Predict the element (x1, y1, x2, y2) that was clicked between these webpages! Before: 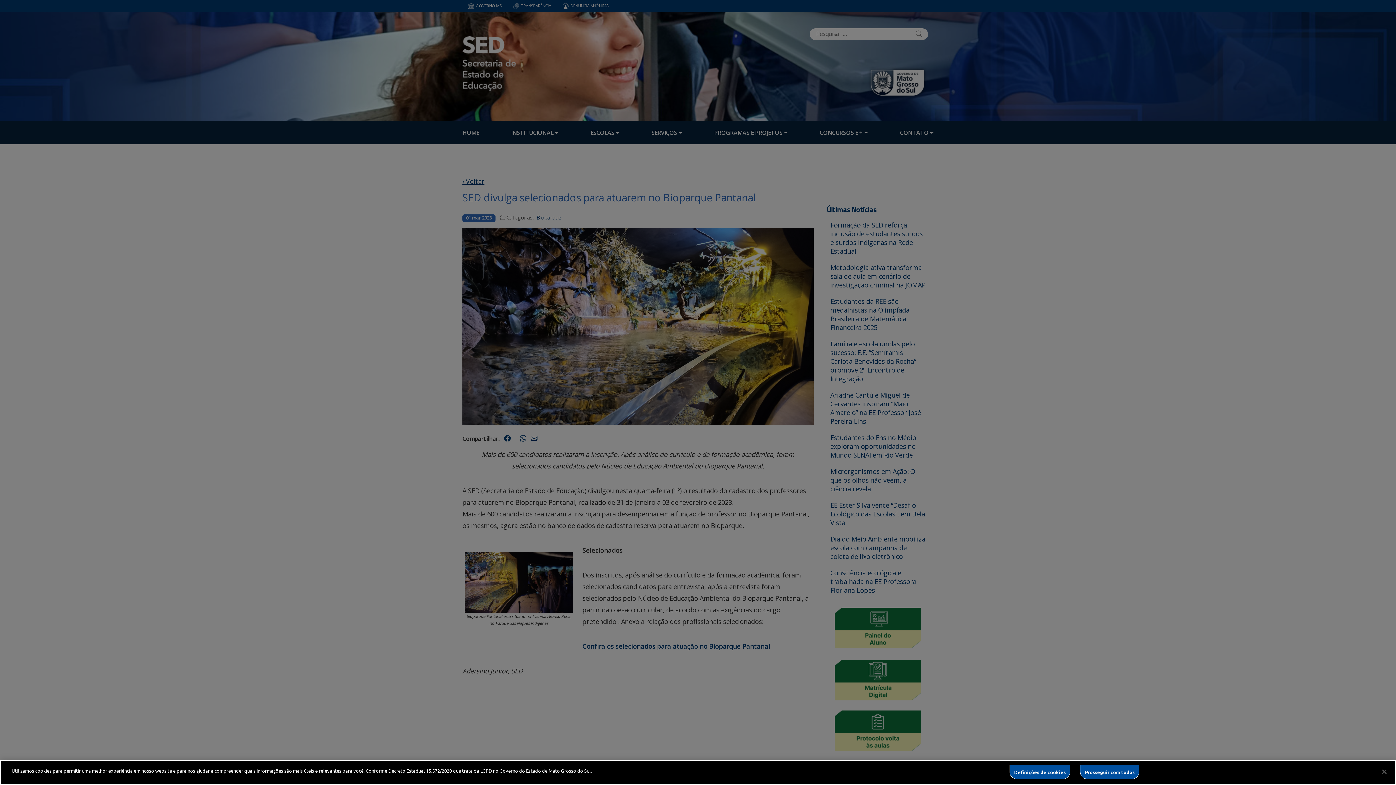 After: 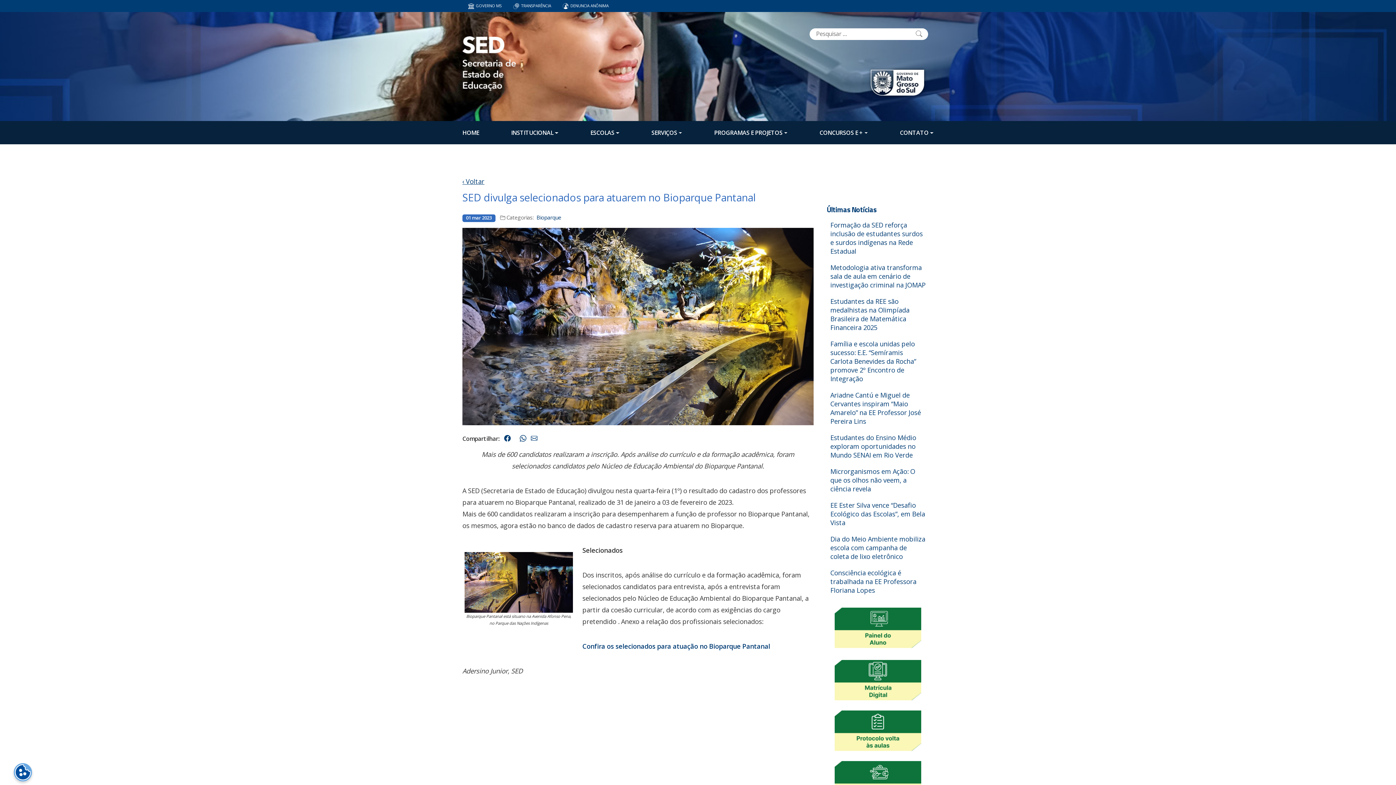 Action: label: Prosseguir com todos bbox: (1080, 765, 1139, 779)